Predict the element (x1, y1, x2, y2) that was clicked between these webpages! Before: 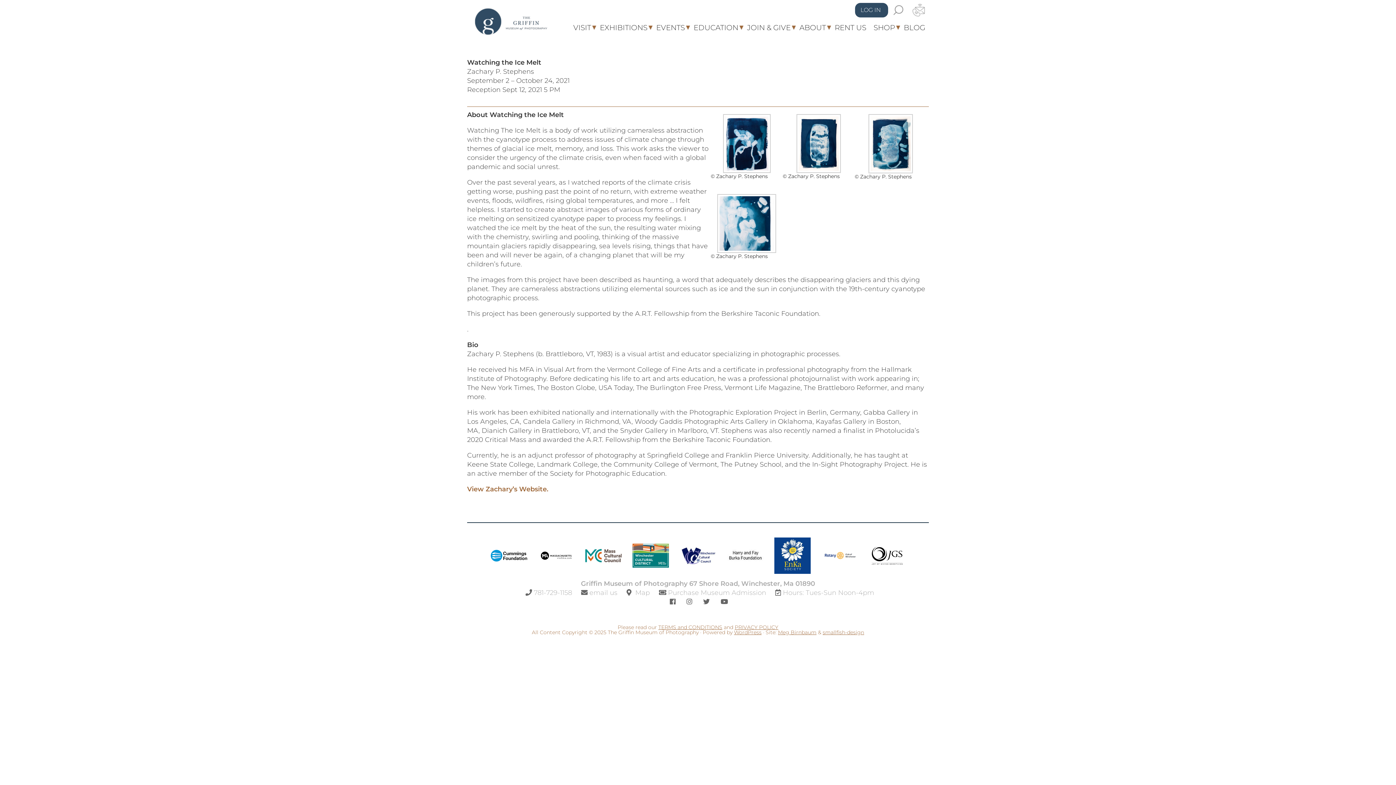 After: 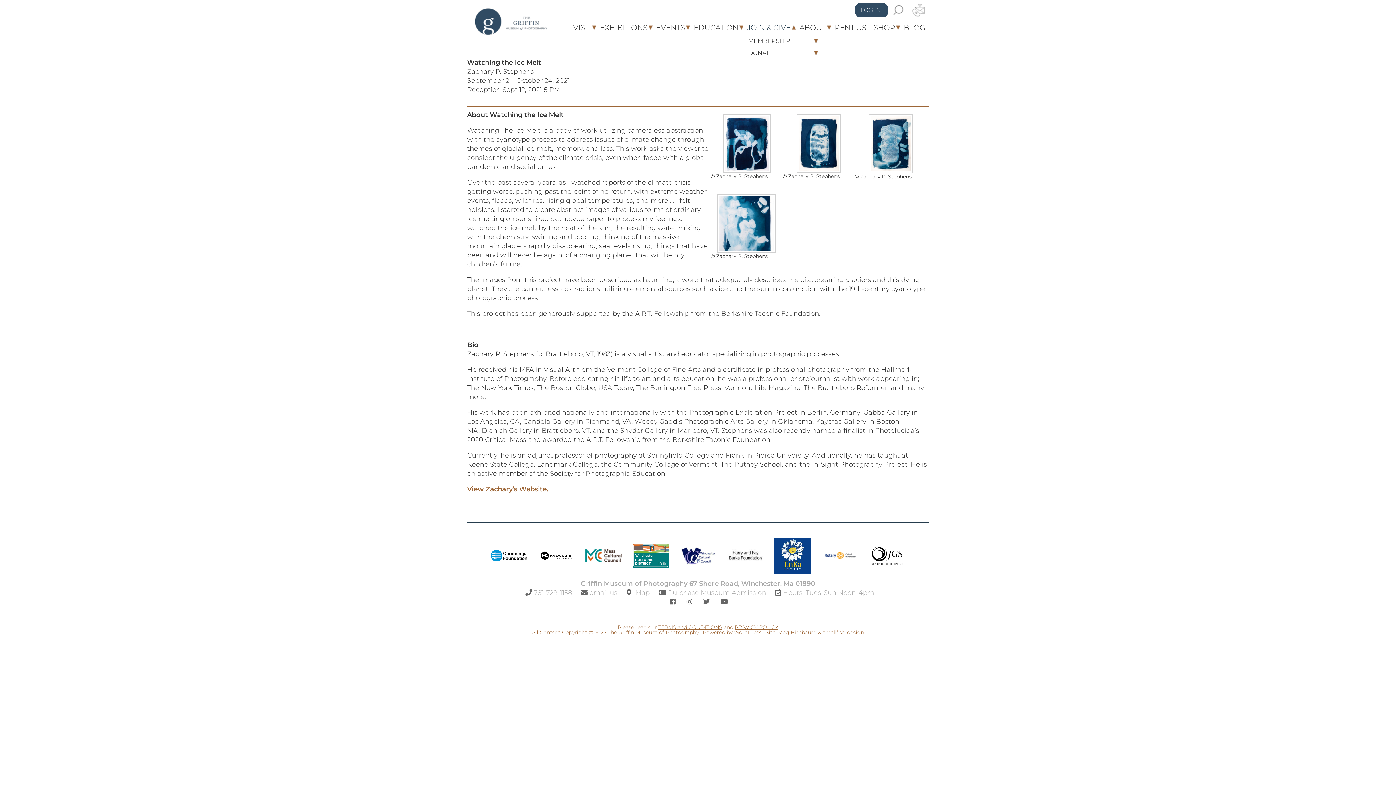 Action: label: JOIN & GIVE bbox: (745, 20, 796, 34)